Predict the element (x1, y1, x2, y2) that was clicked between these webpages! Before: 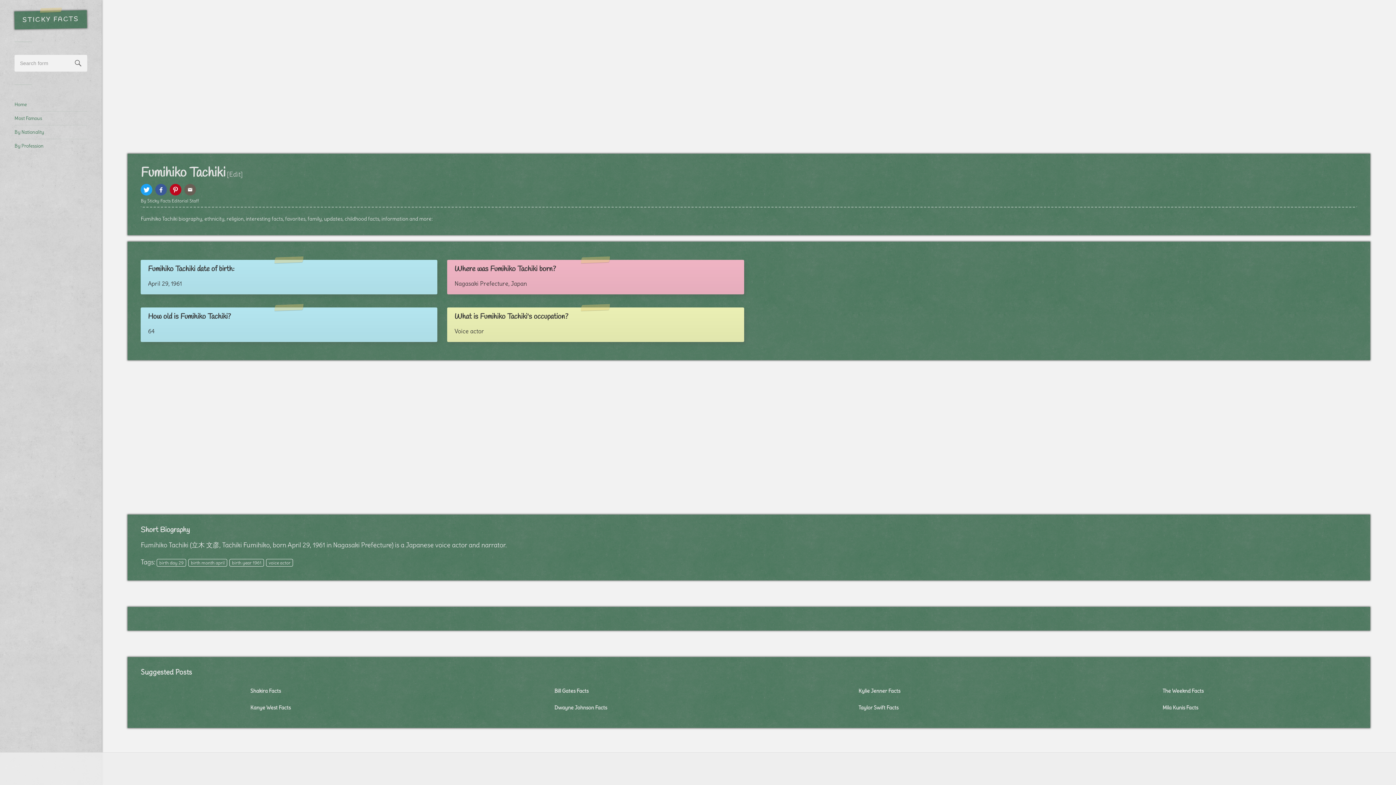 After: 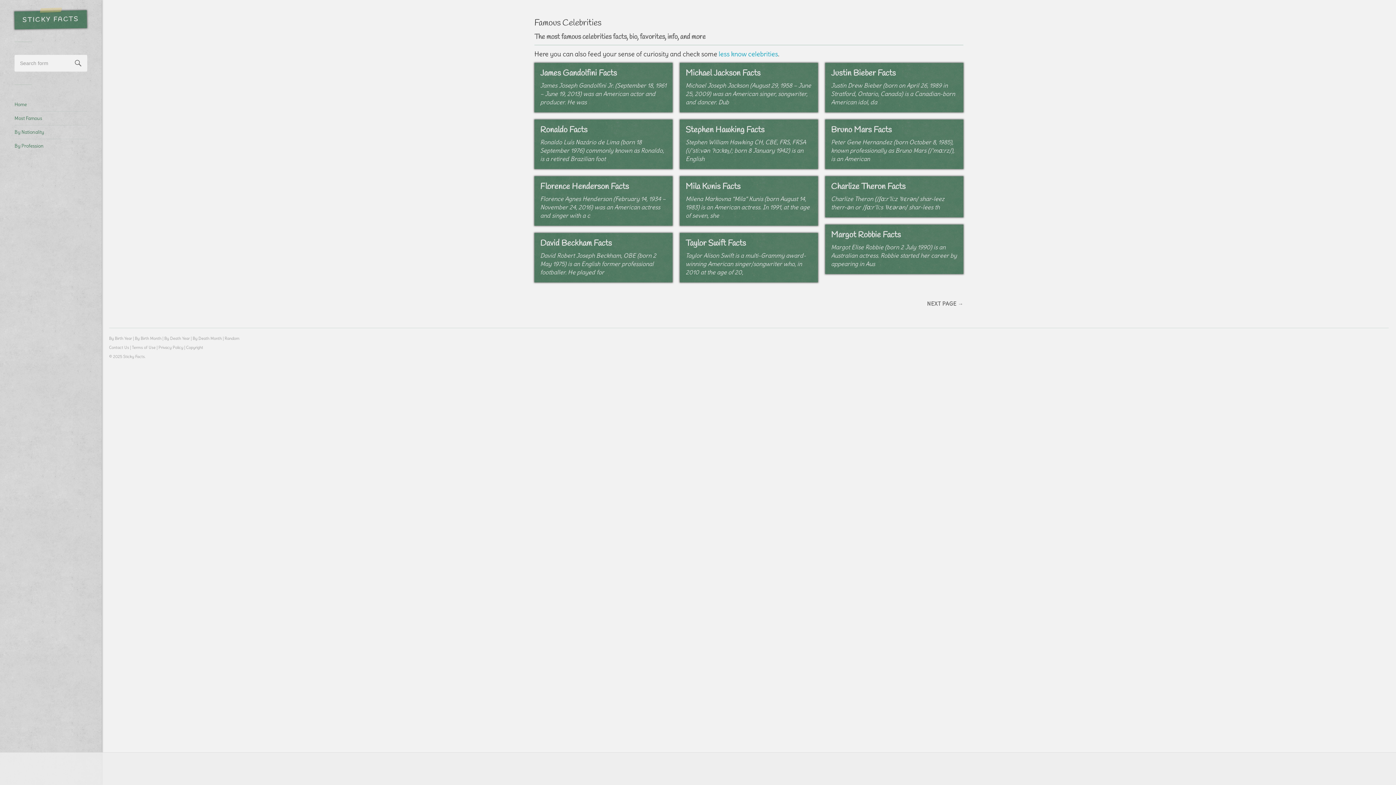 Action: bbox: (14, 115, 42, 121) label: Most Famous